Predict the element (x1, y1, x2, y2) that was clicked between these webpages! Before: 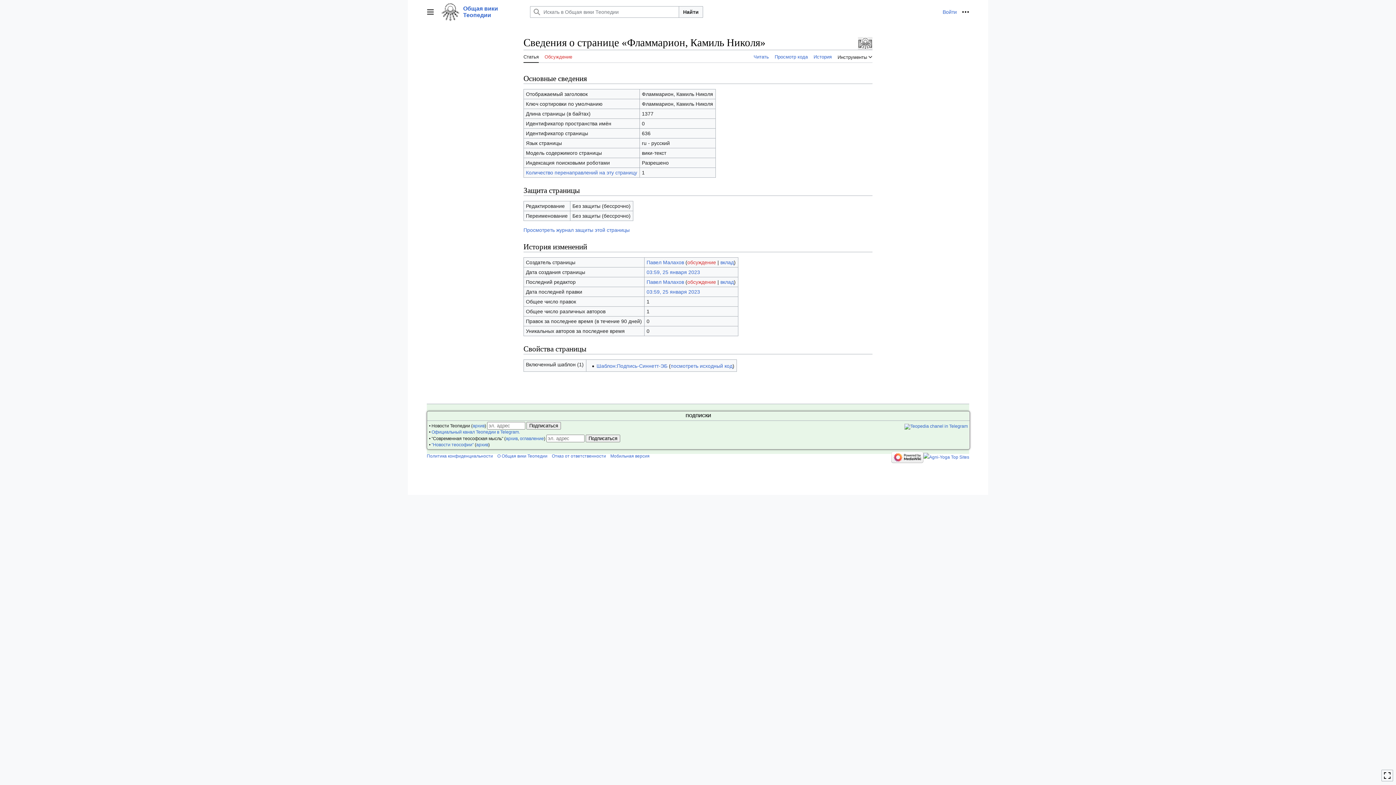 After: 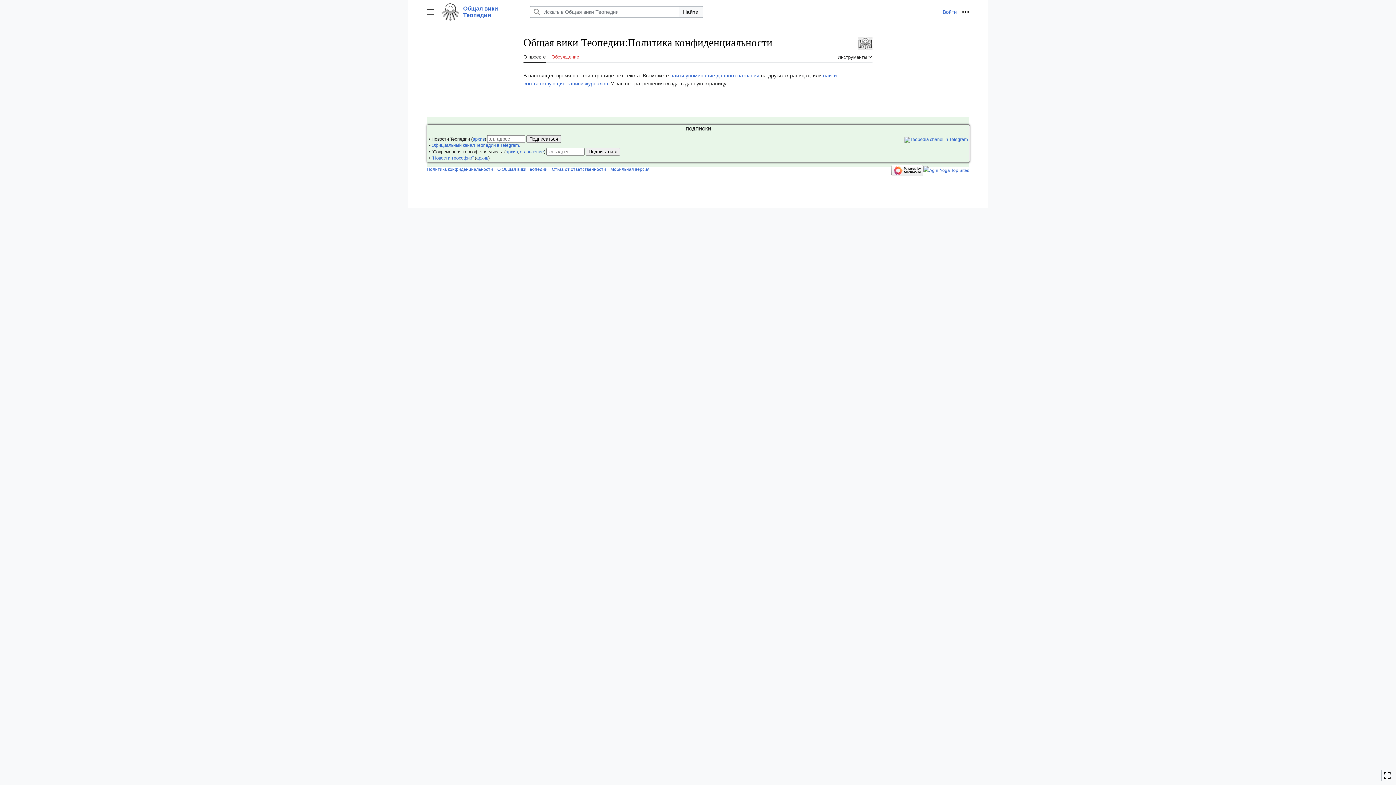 Action: bbox: (426, 453, 493, 458) label: Политика конфиденциальности